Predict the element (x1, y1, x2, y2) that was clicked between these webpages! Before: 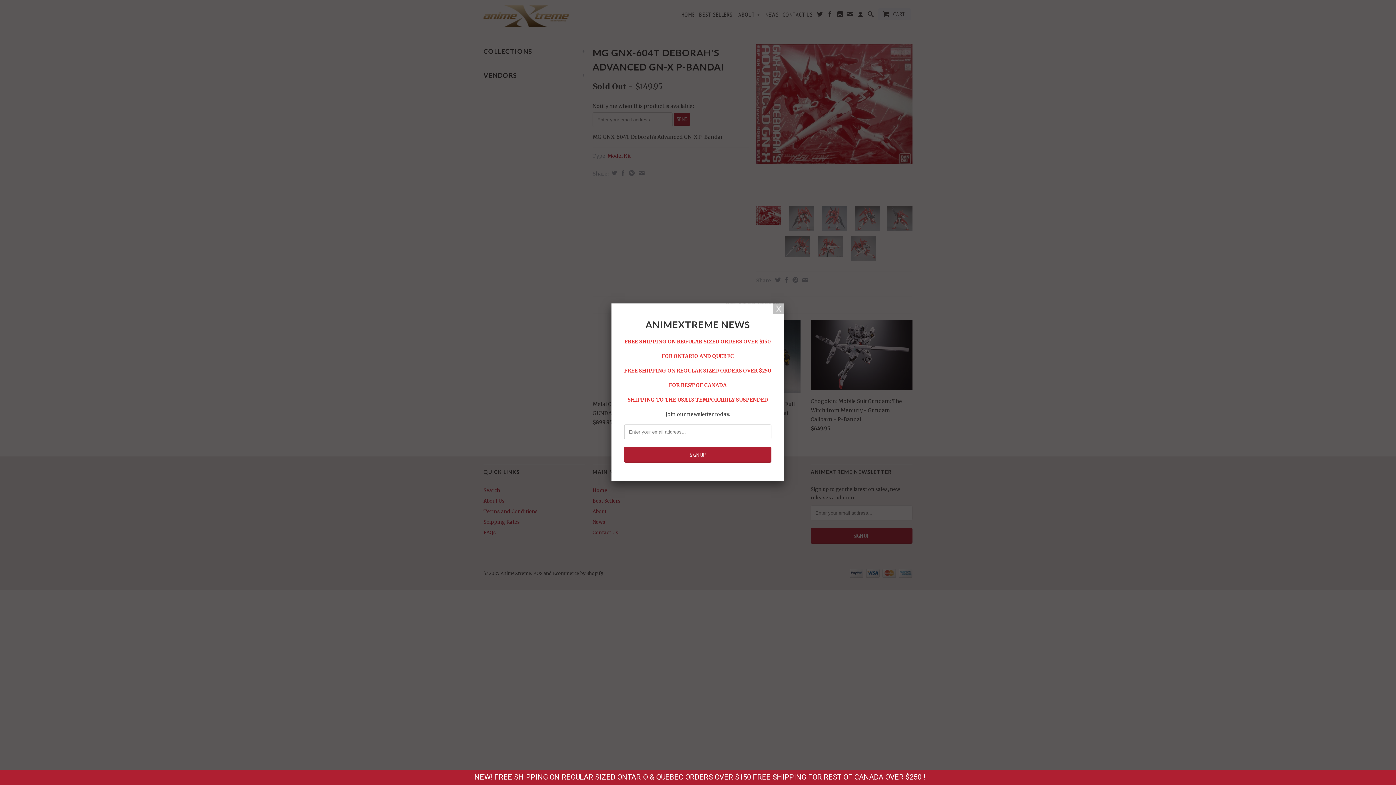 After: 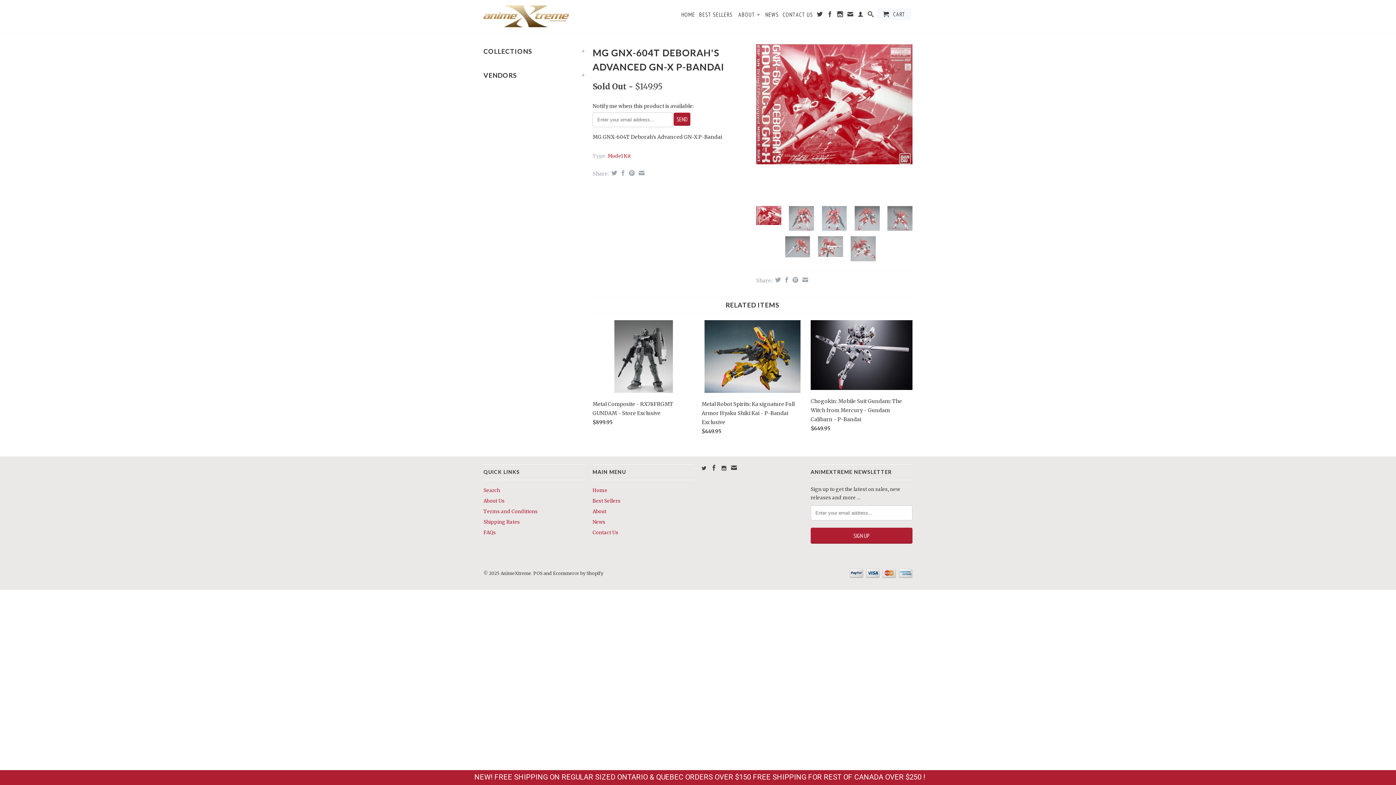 Action: bbox: (773, 303, 784, 314)